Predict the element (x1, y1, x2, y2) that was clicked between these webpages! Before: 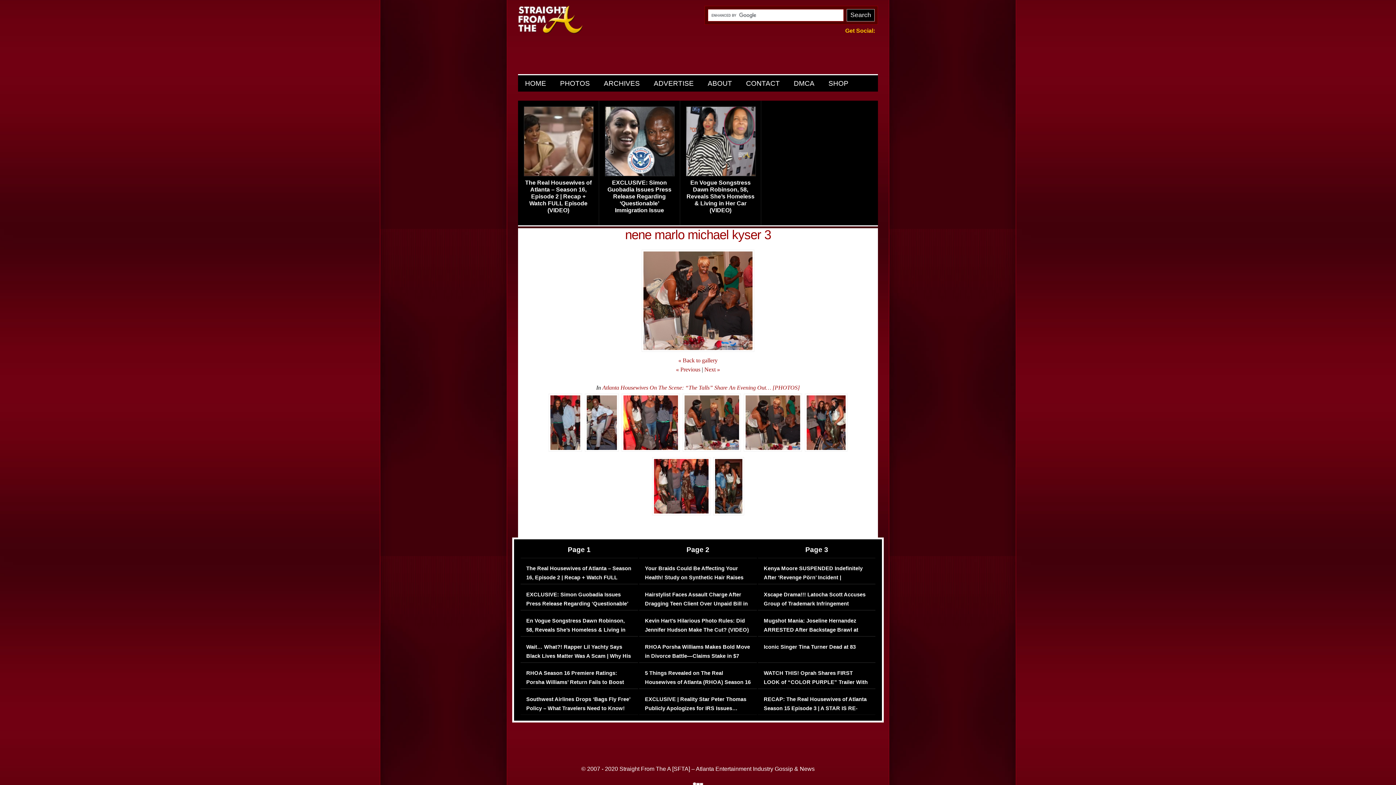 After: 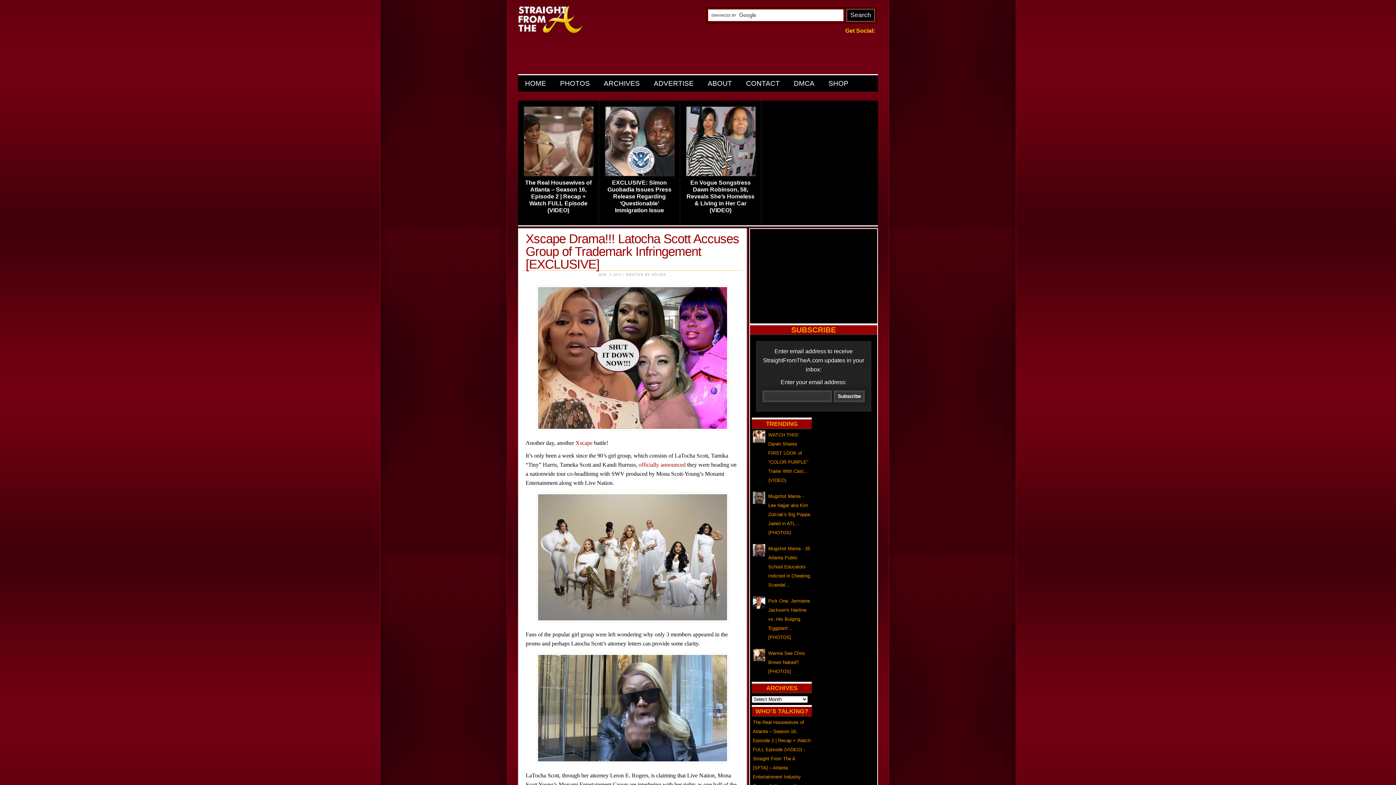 Action: label: Xscape Drama!!! Latocha Scott Accuses Group of Trademark Infringement [EXCLUSIVE] bbox: (764, 590, 869, 617)